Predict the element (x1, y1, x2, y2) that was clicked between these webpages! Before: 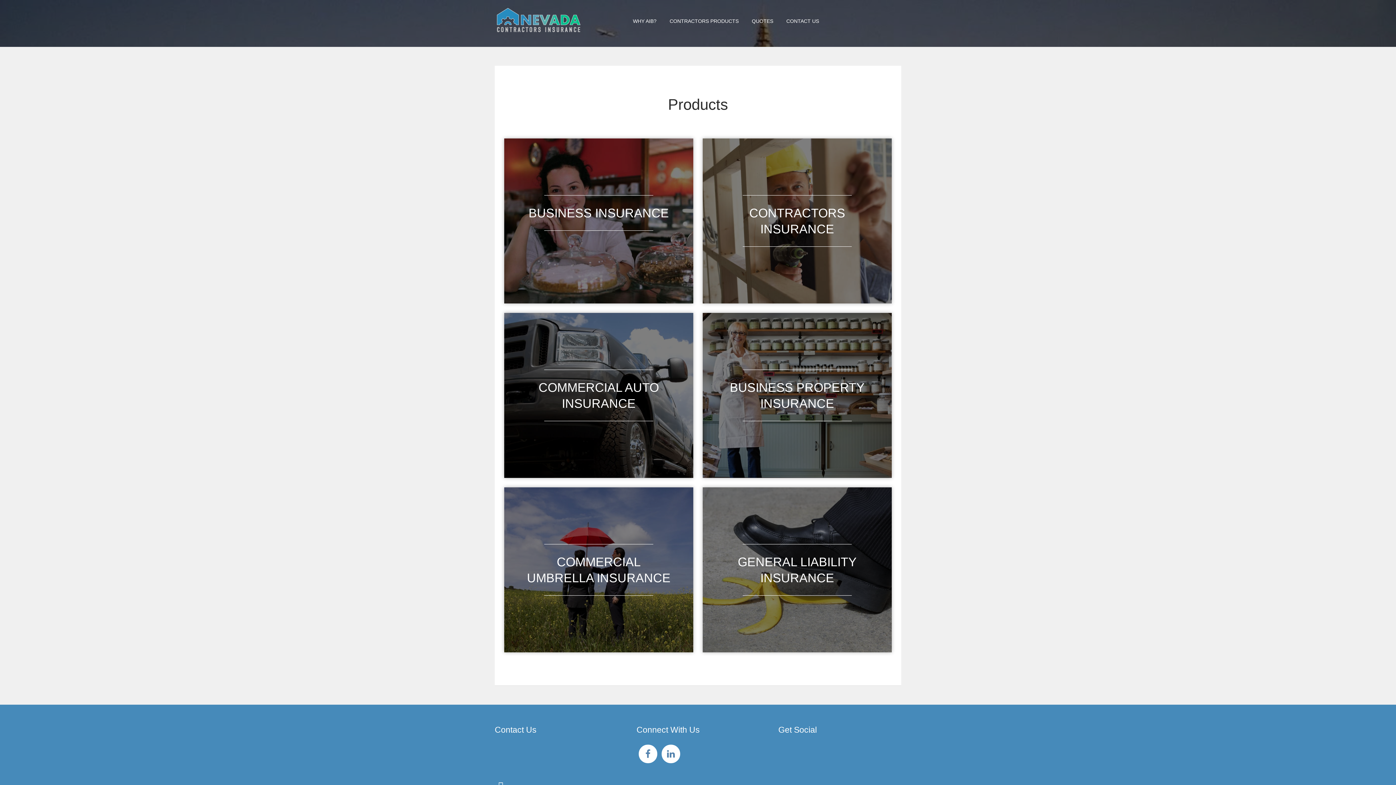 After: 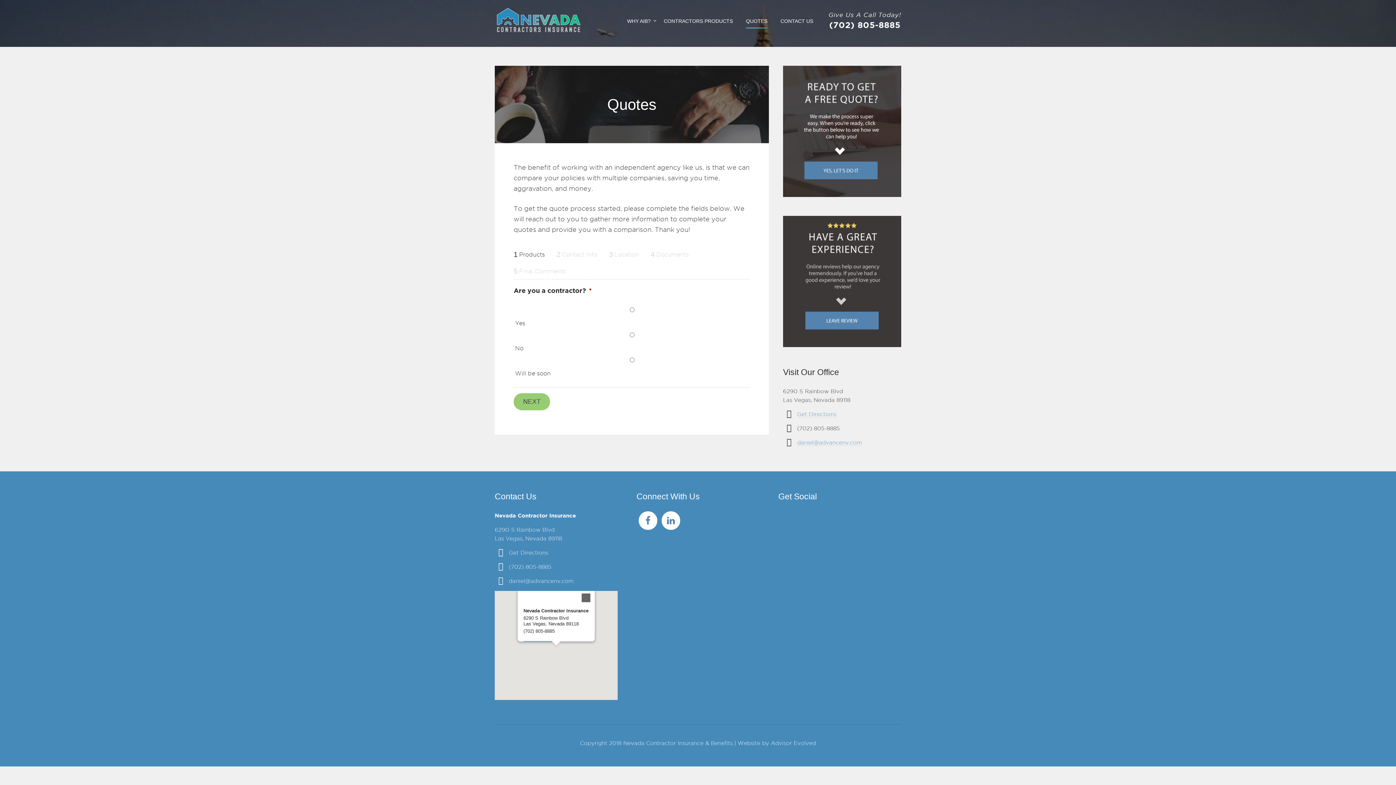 Action: bbox: (740, 11, 773, 30) label: QUOTES